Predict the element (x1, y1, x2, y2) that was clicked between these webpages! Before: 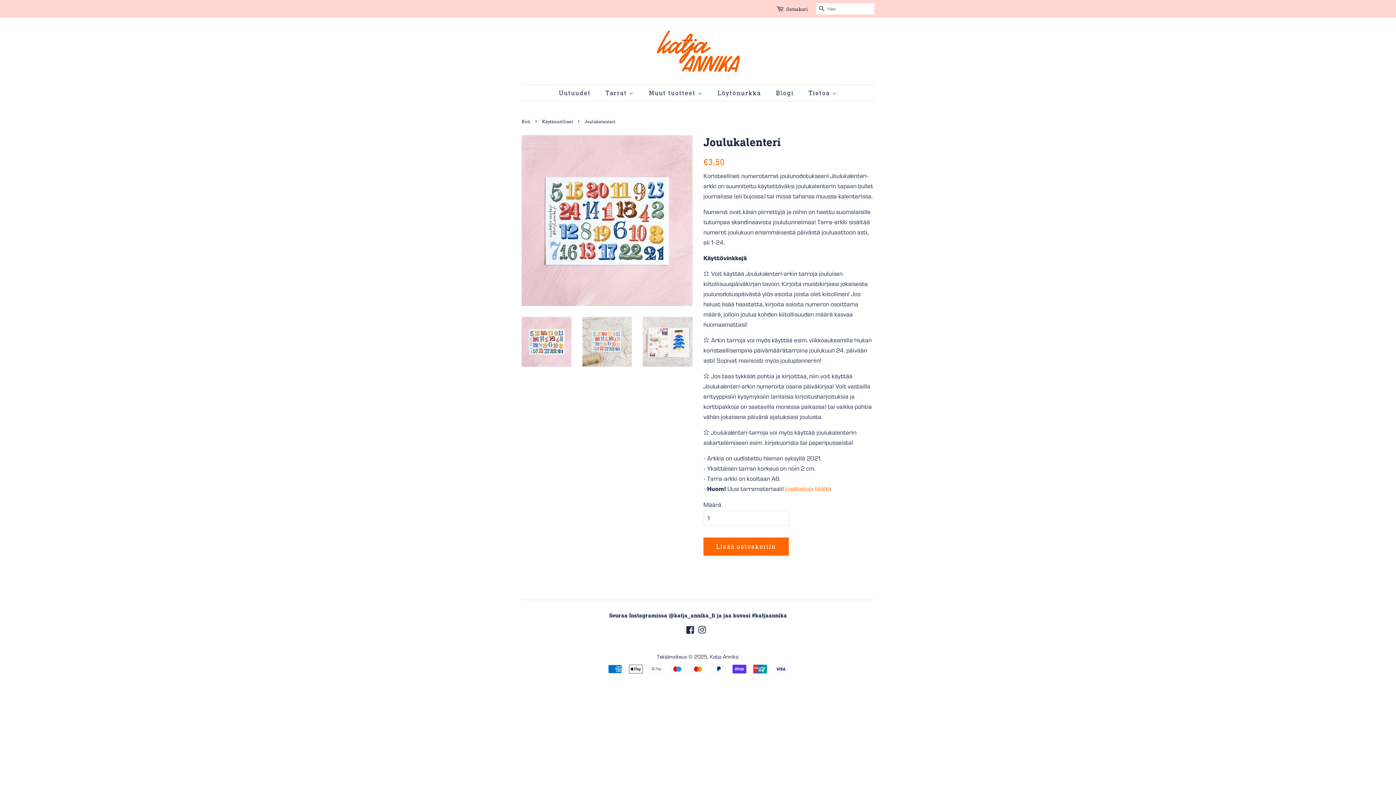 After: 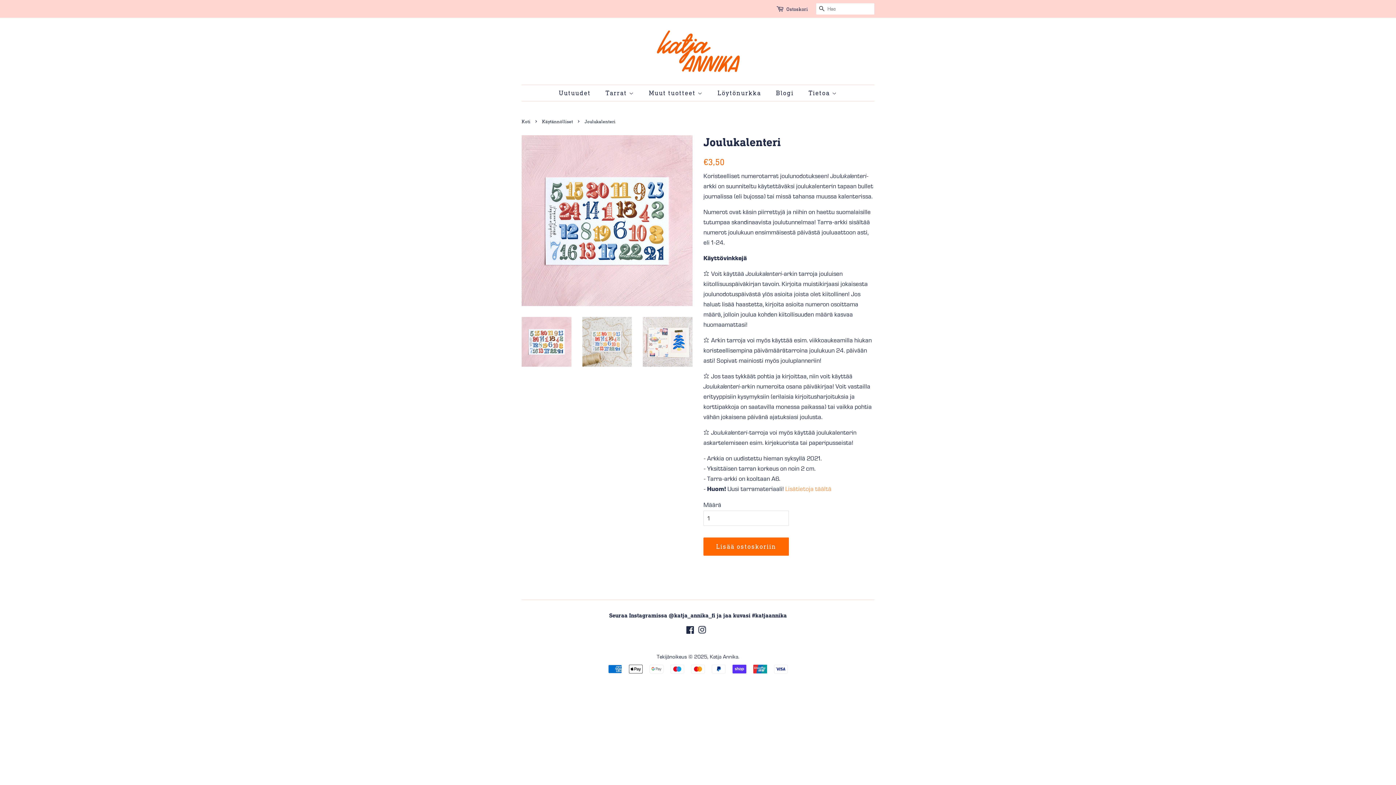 Action: label: Lisätietoja täältä bbox: (785, 485, 831, 492)